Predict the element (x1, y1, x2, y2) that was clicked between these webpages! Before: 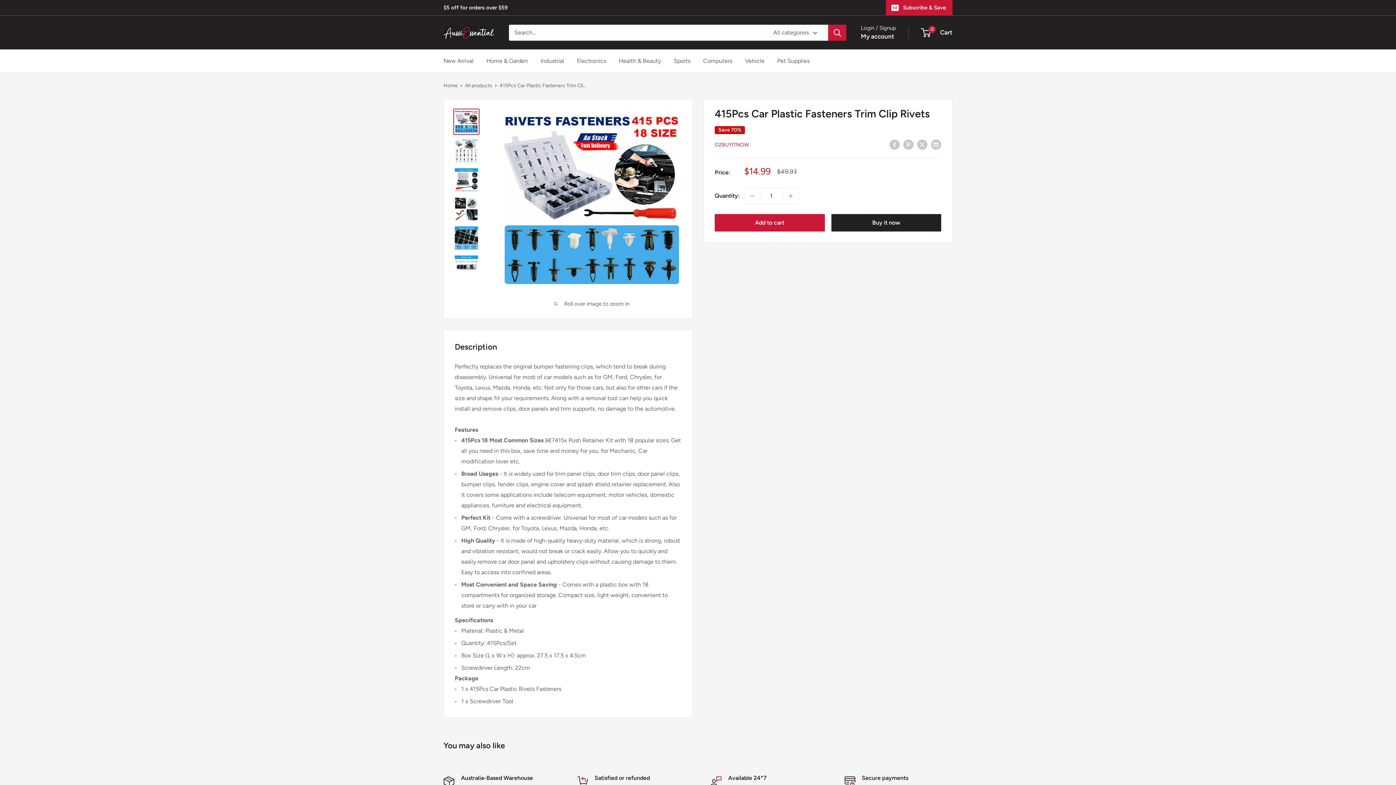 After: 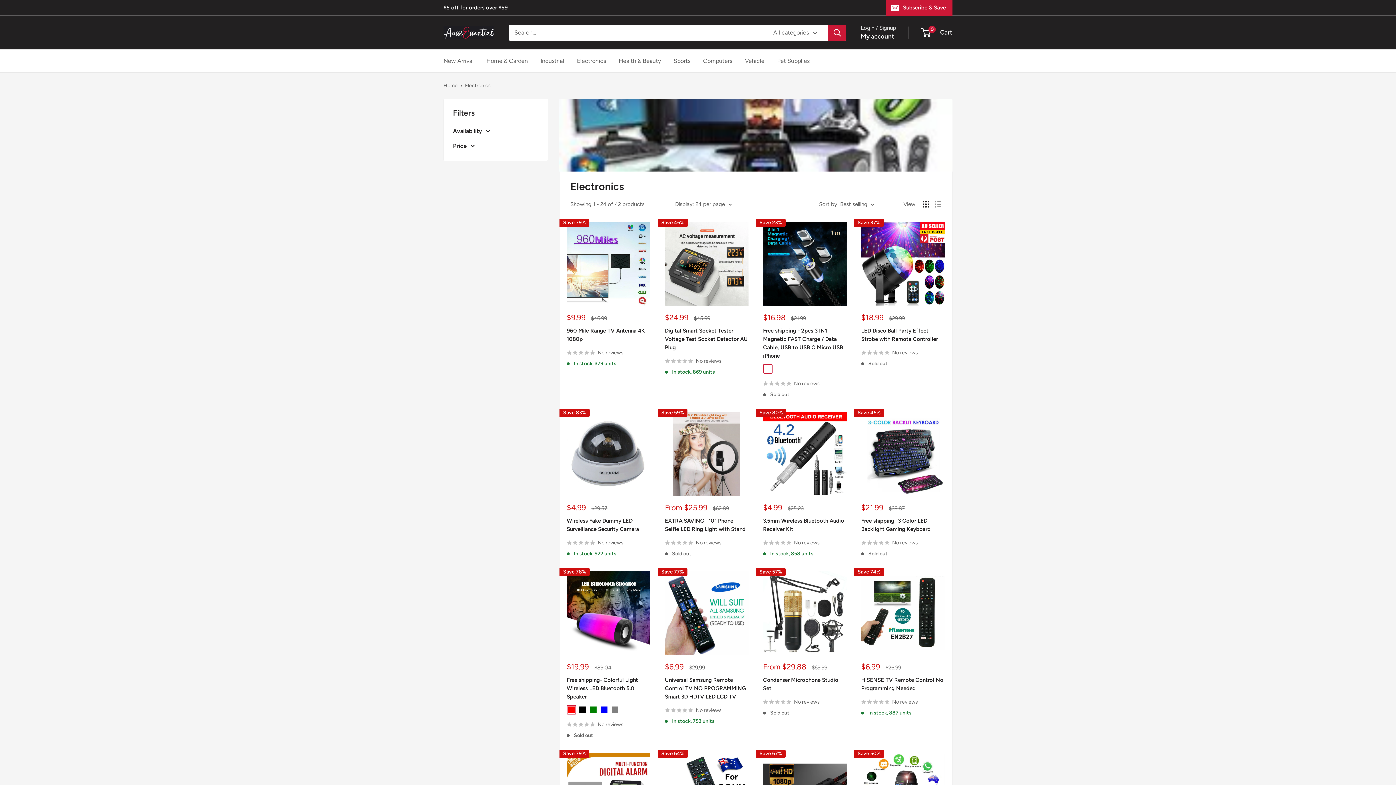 Action: label: Electronics bbox: (577, 55, 606, 66)